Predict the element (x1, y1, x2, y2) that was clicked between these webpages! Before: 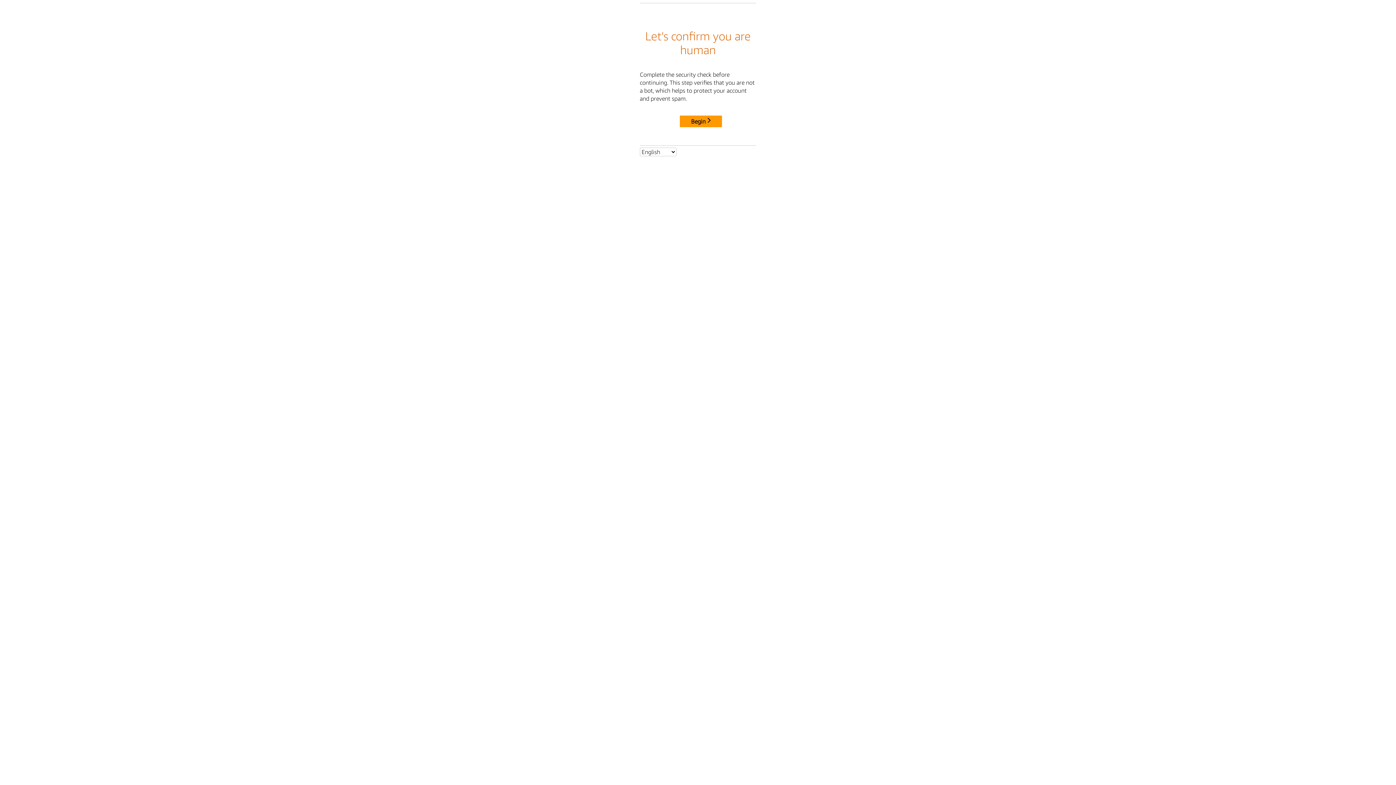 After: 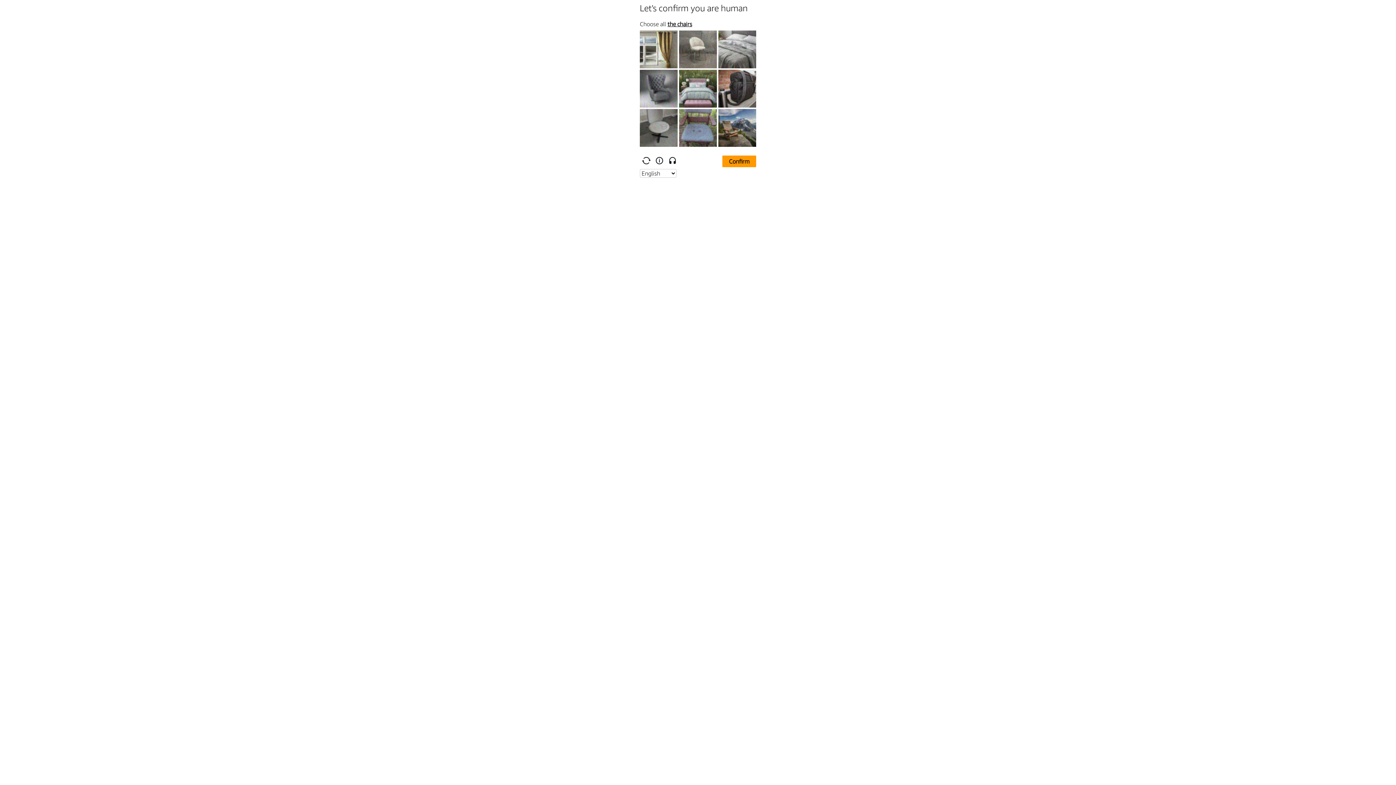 Action: label: Begin bbox: (680, 115, 722, 127)